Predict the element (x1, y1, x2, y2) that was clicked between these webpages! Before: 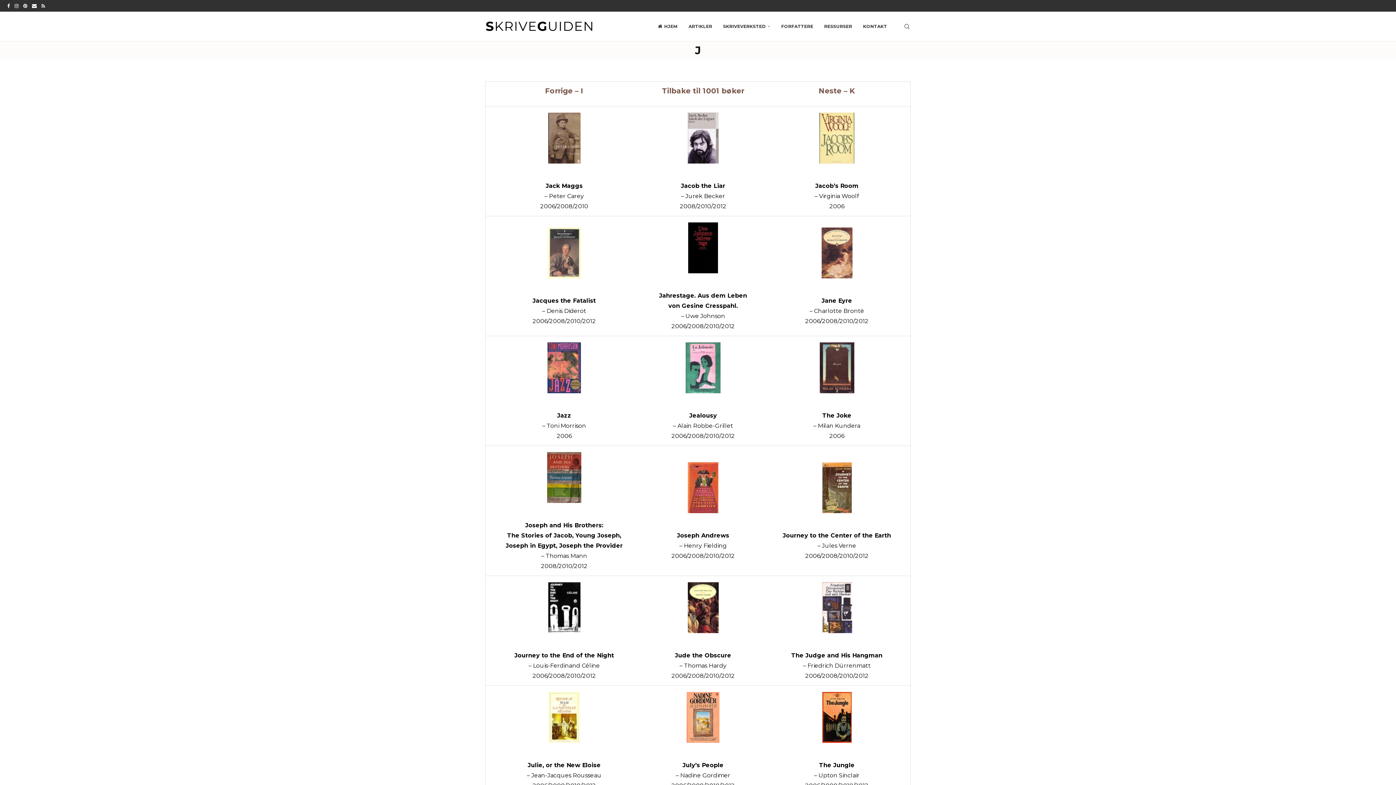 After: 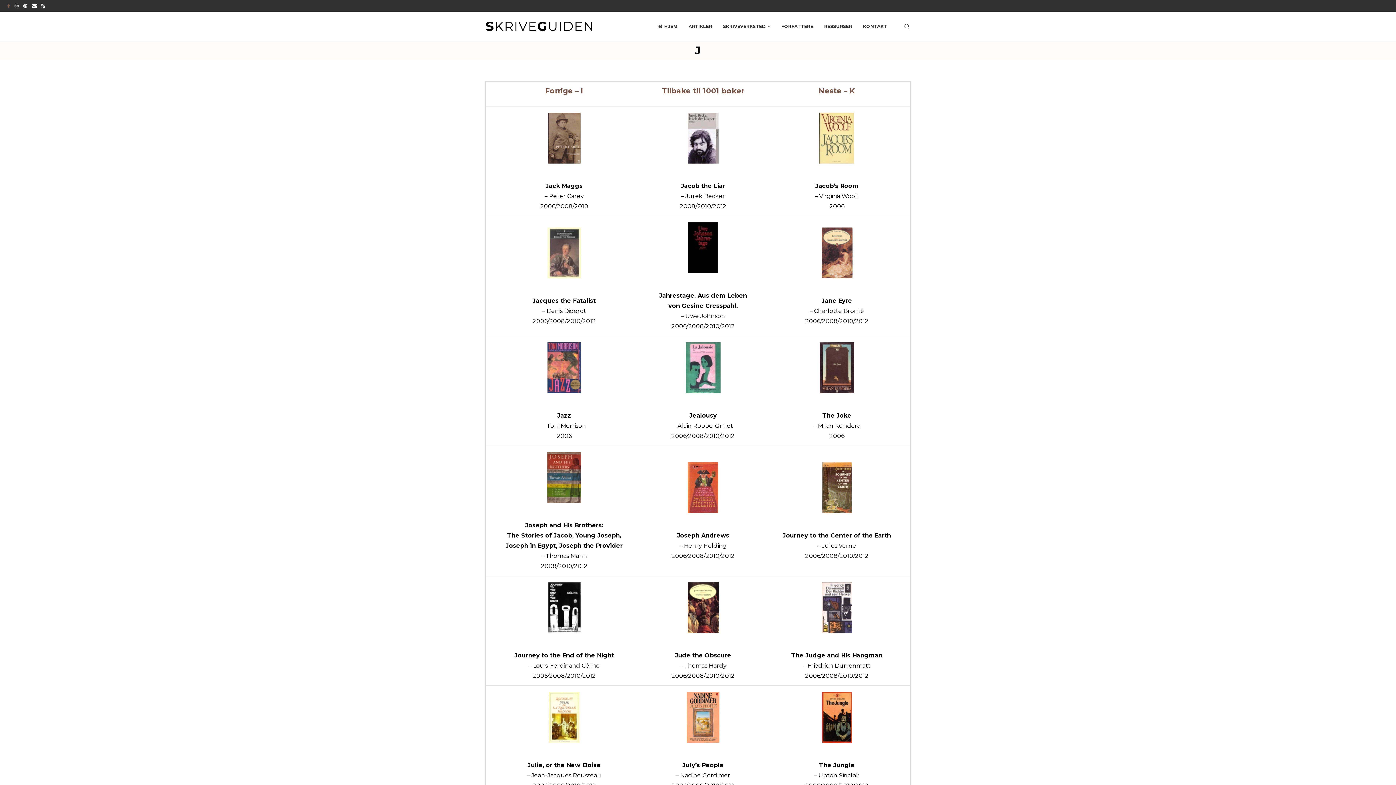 Action: label: Facebook bbox: (7, 0, 9, 11)